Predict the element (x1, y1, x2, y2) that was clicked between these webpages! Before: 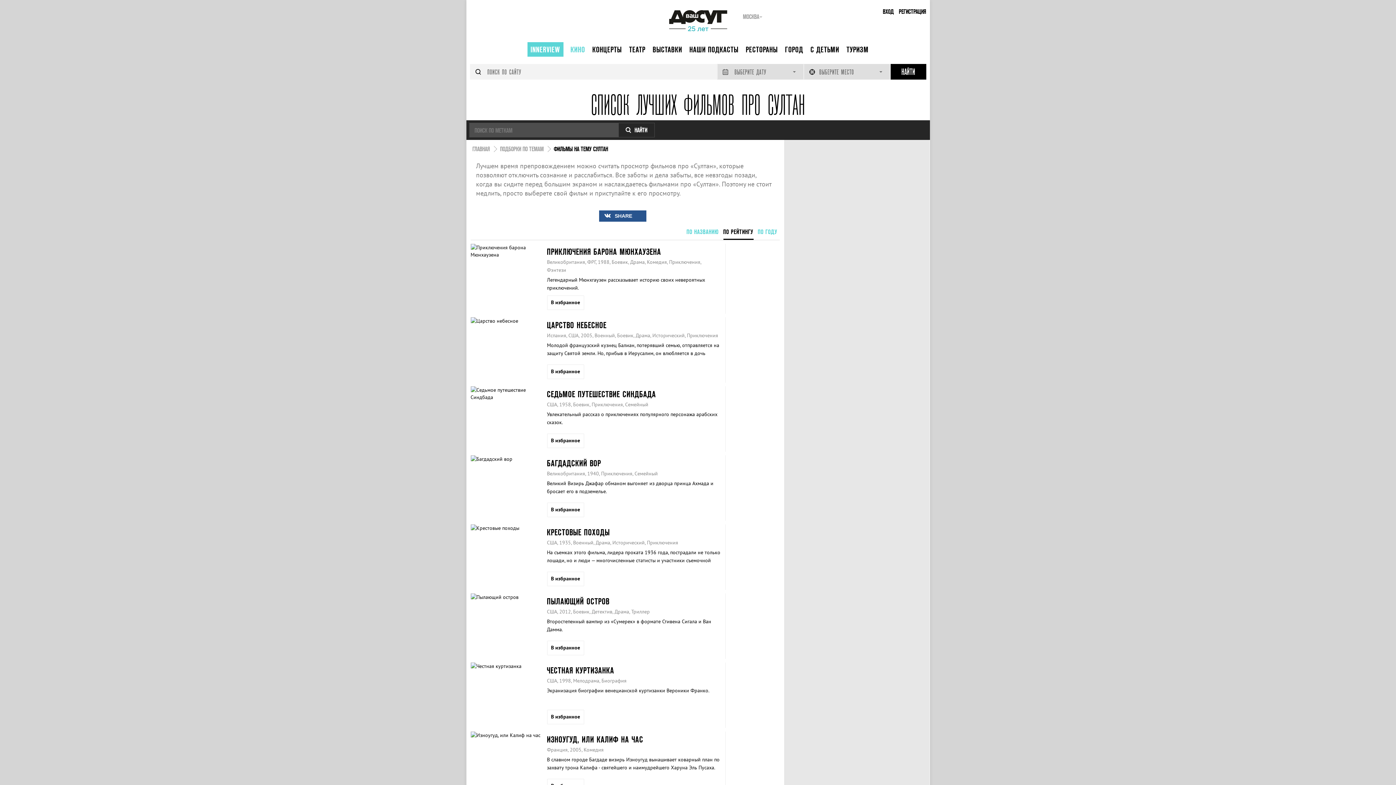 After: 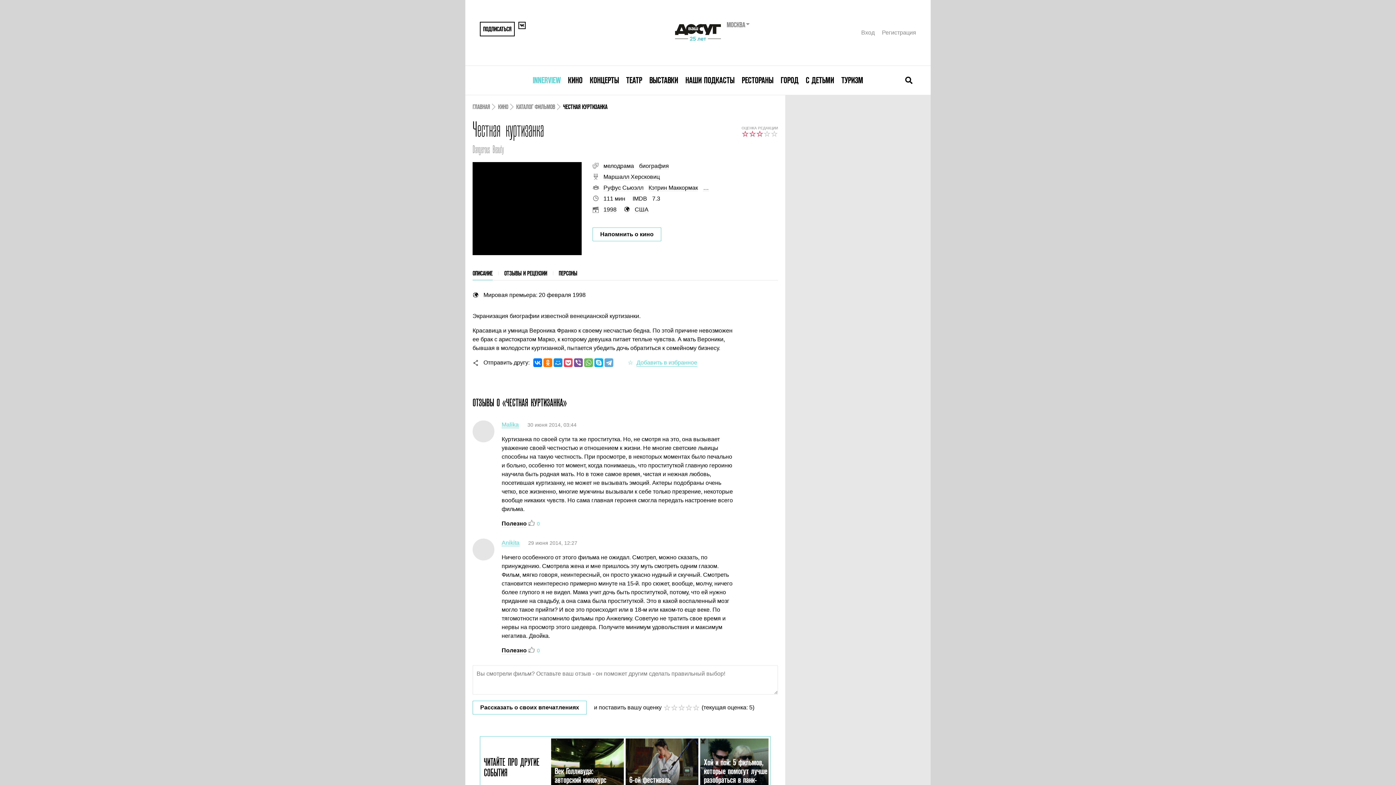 Action: bbox: (470, 662, 543, 728)